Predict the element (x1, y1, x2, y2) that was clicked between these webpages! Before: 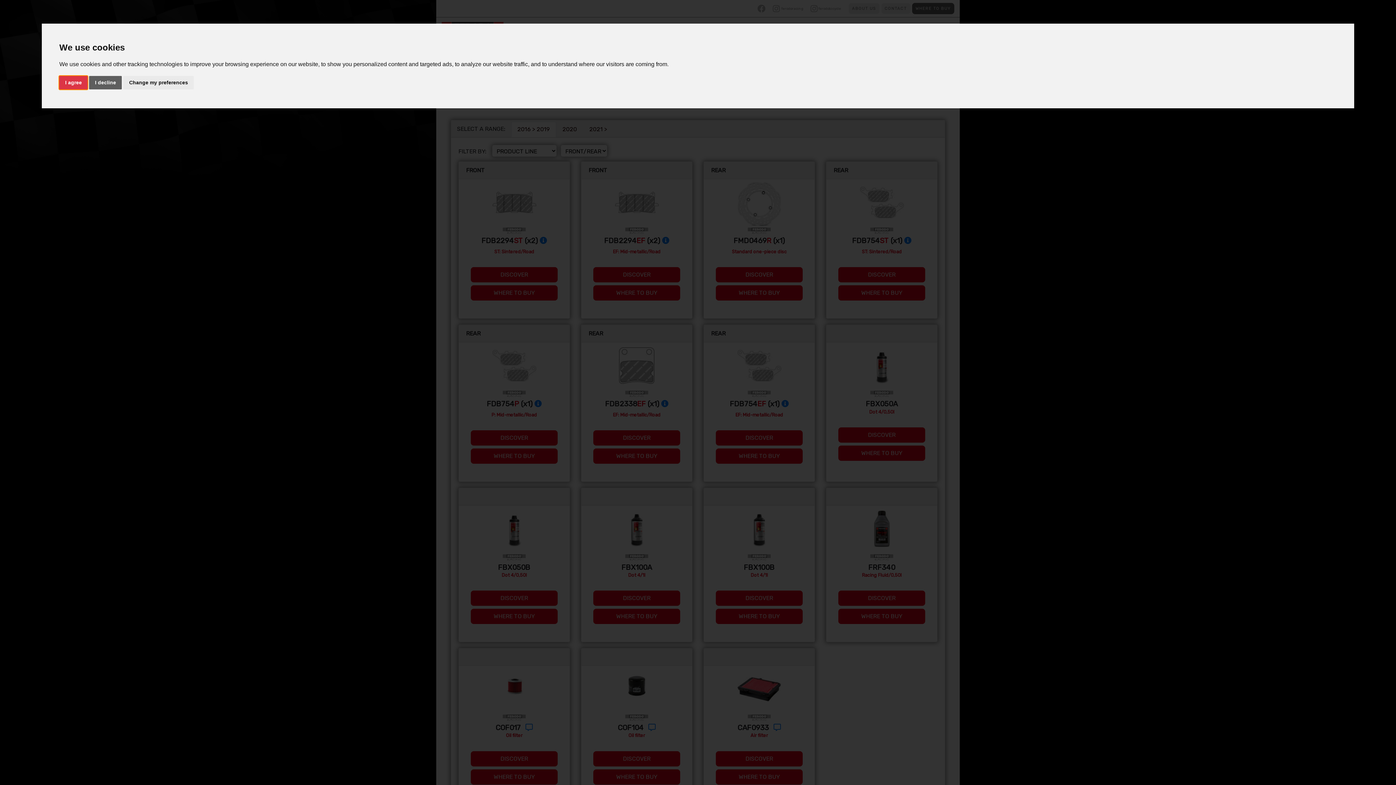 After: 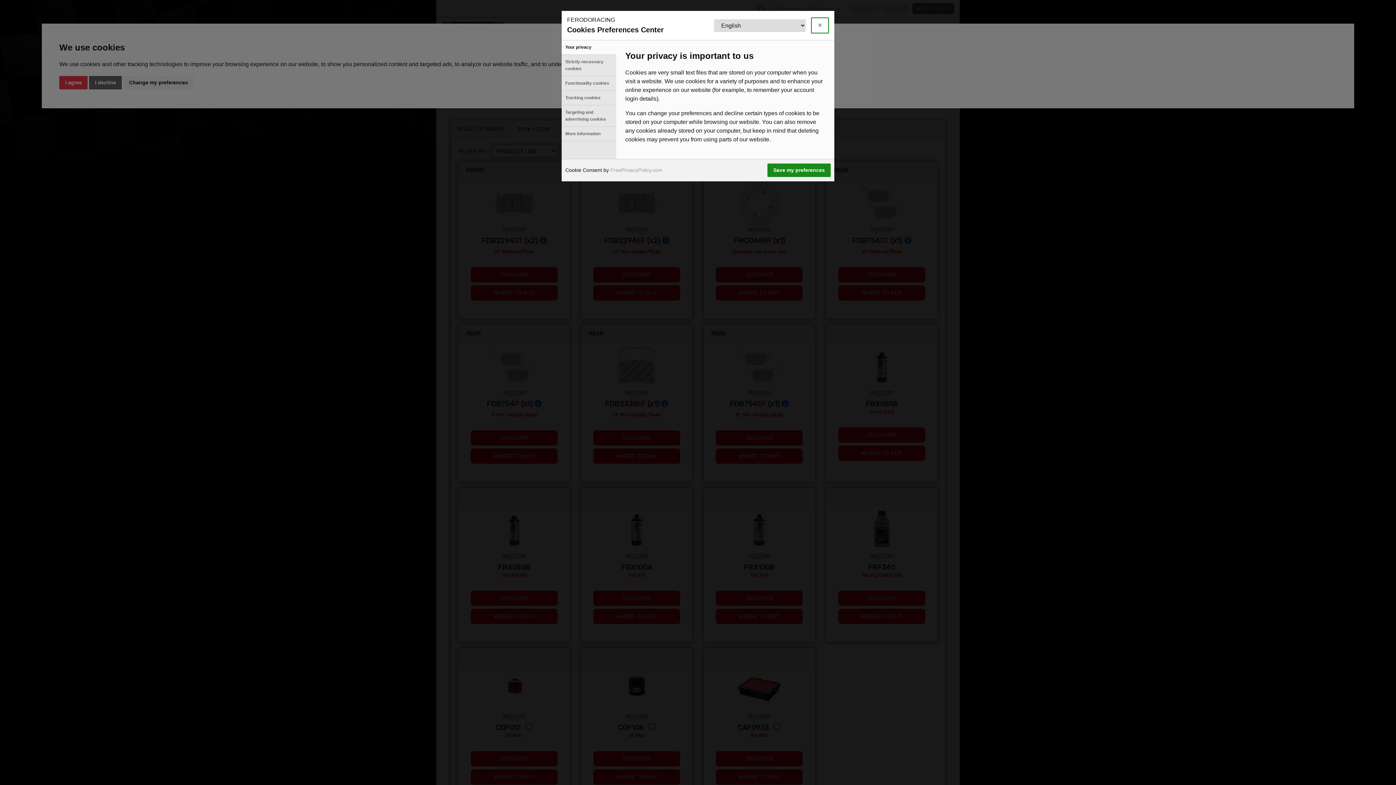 Action: label: Change my preferences bbox: (123, 75, 193, 89)